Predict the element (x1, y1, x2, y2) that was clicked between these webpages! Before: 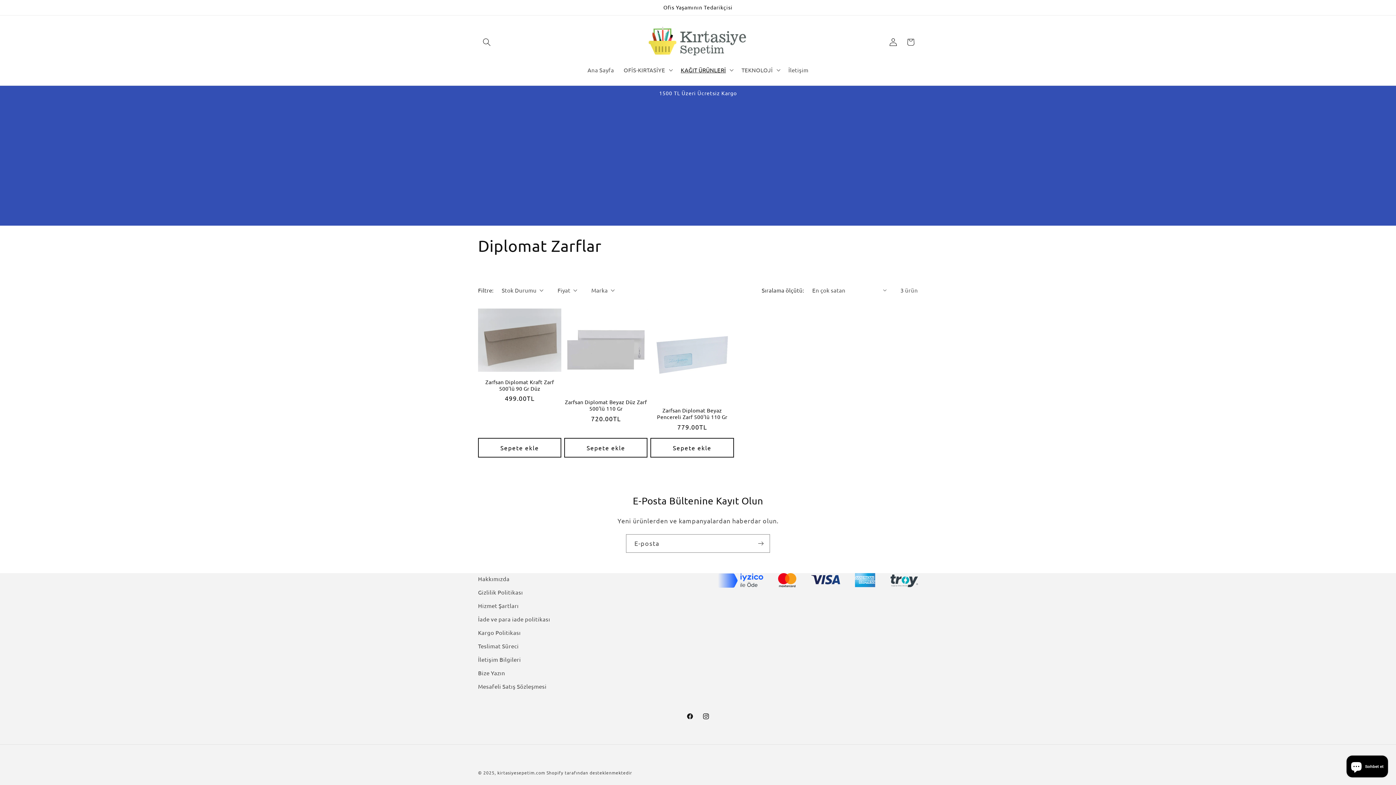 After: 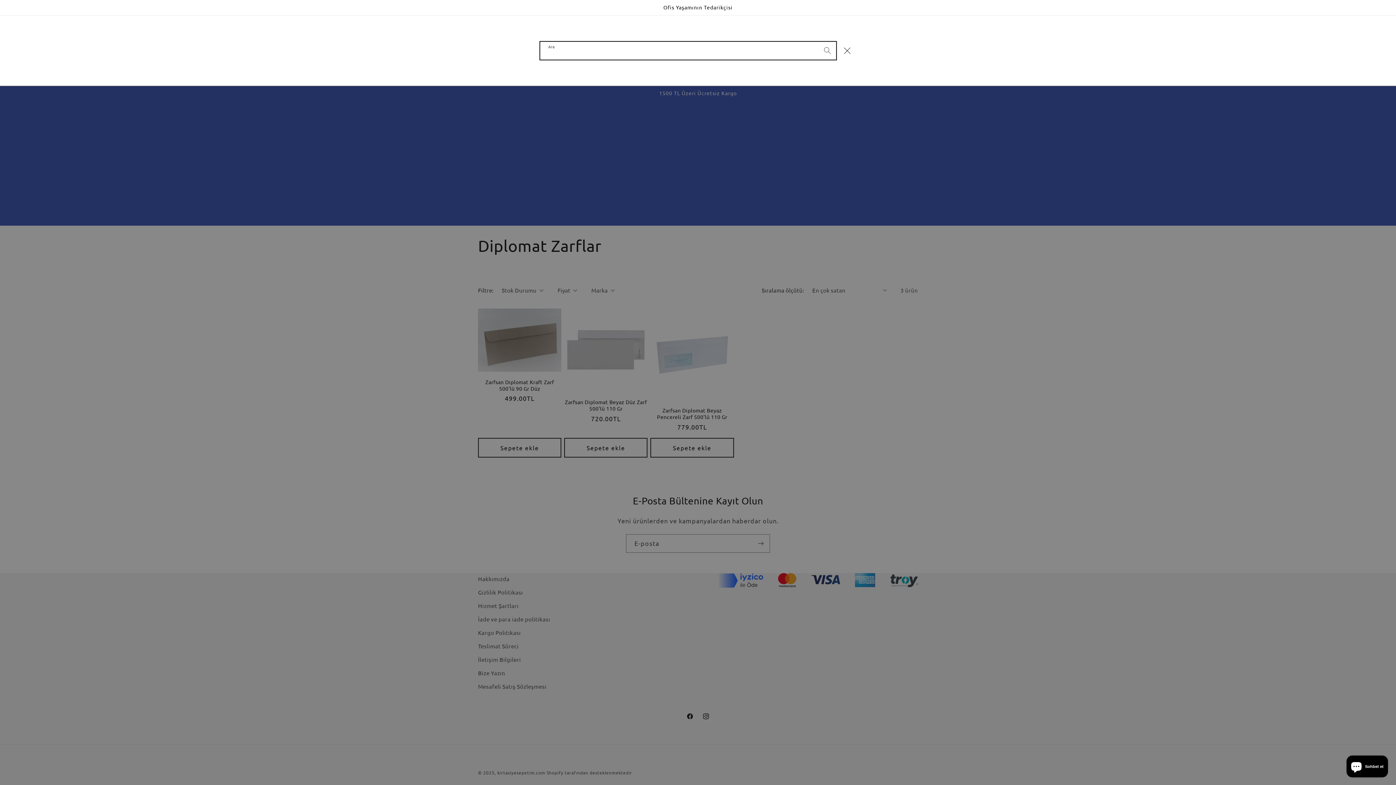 Action: label: Ara bbox: (478, 33, 495, 51)